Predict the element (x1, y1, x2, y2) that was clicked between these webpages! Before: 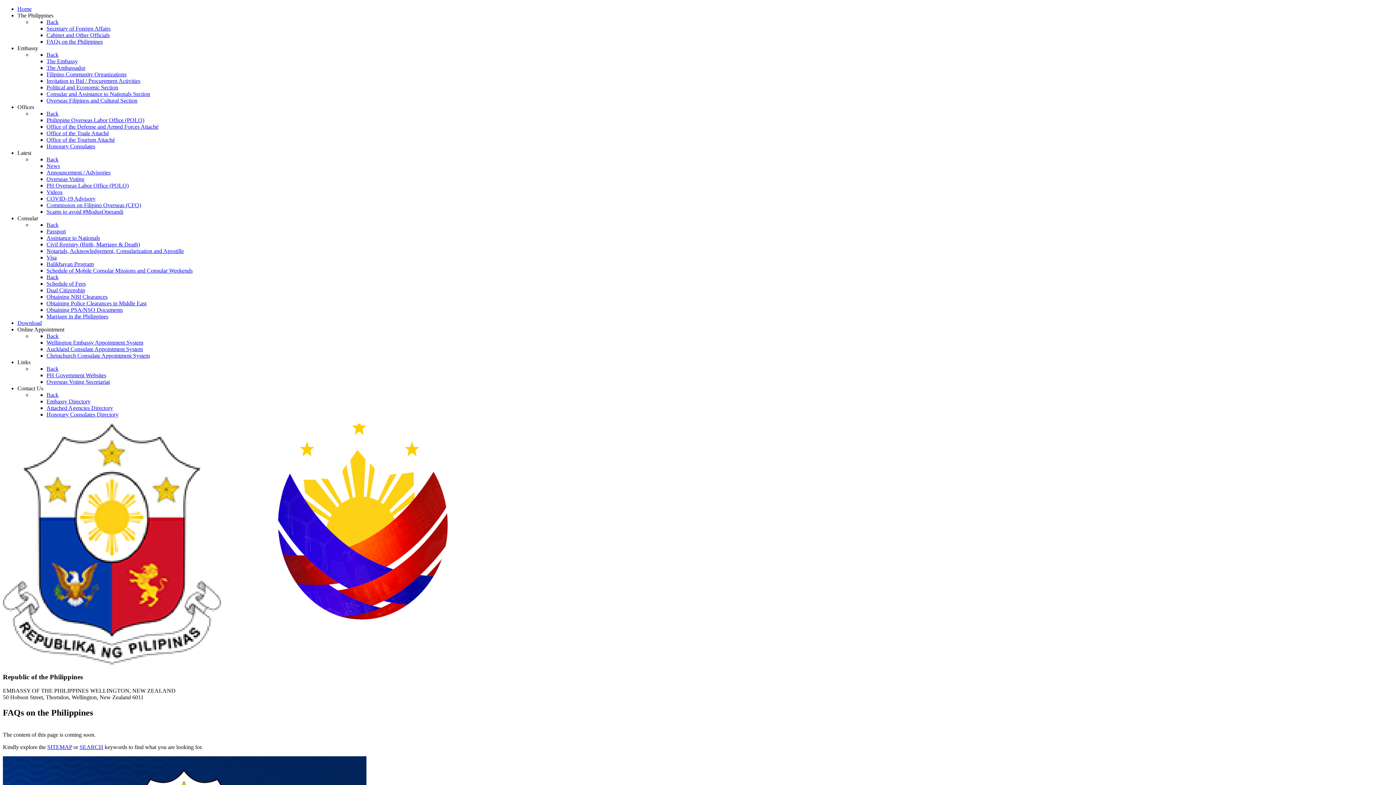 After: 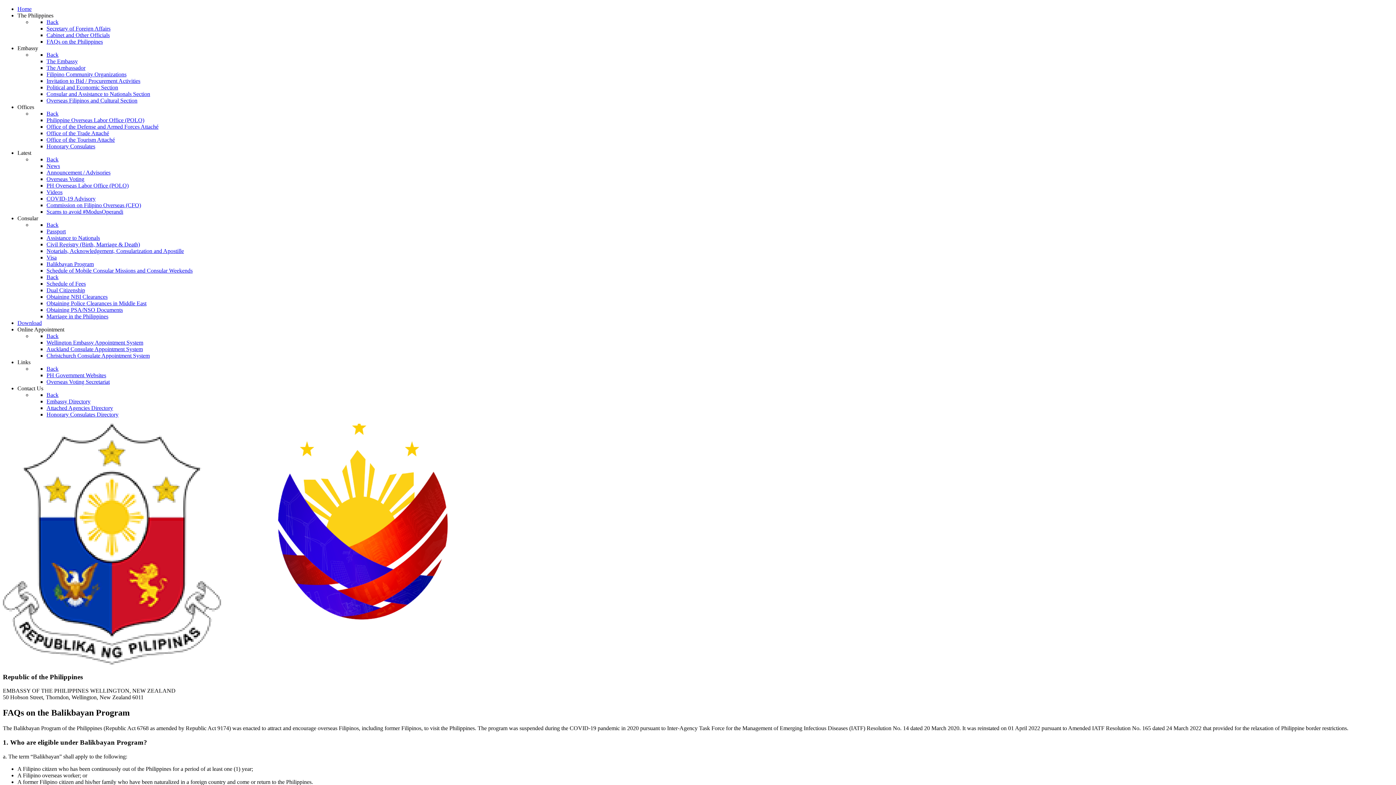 Action: bbox: (46, 261, 93, 267) label: Balikbayan Program